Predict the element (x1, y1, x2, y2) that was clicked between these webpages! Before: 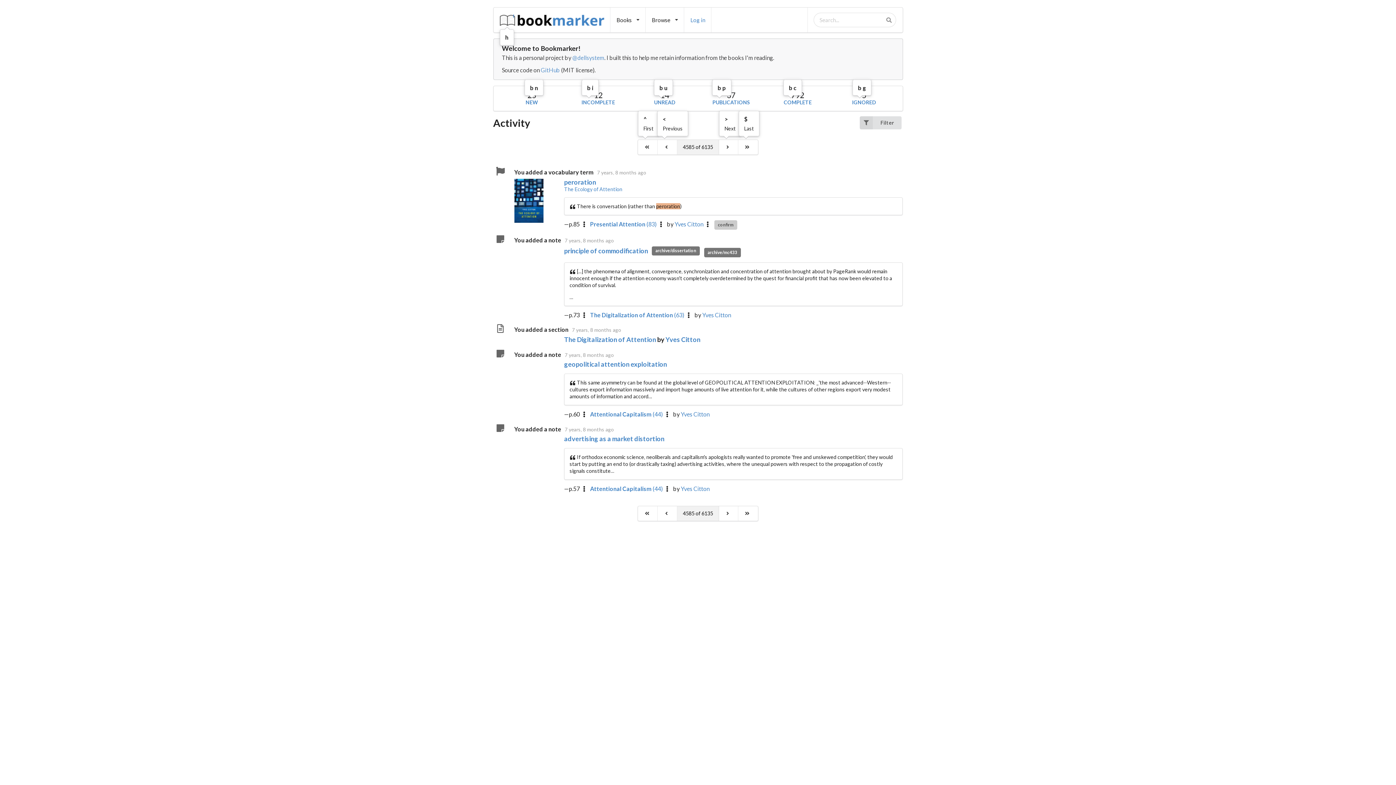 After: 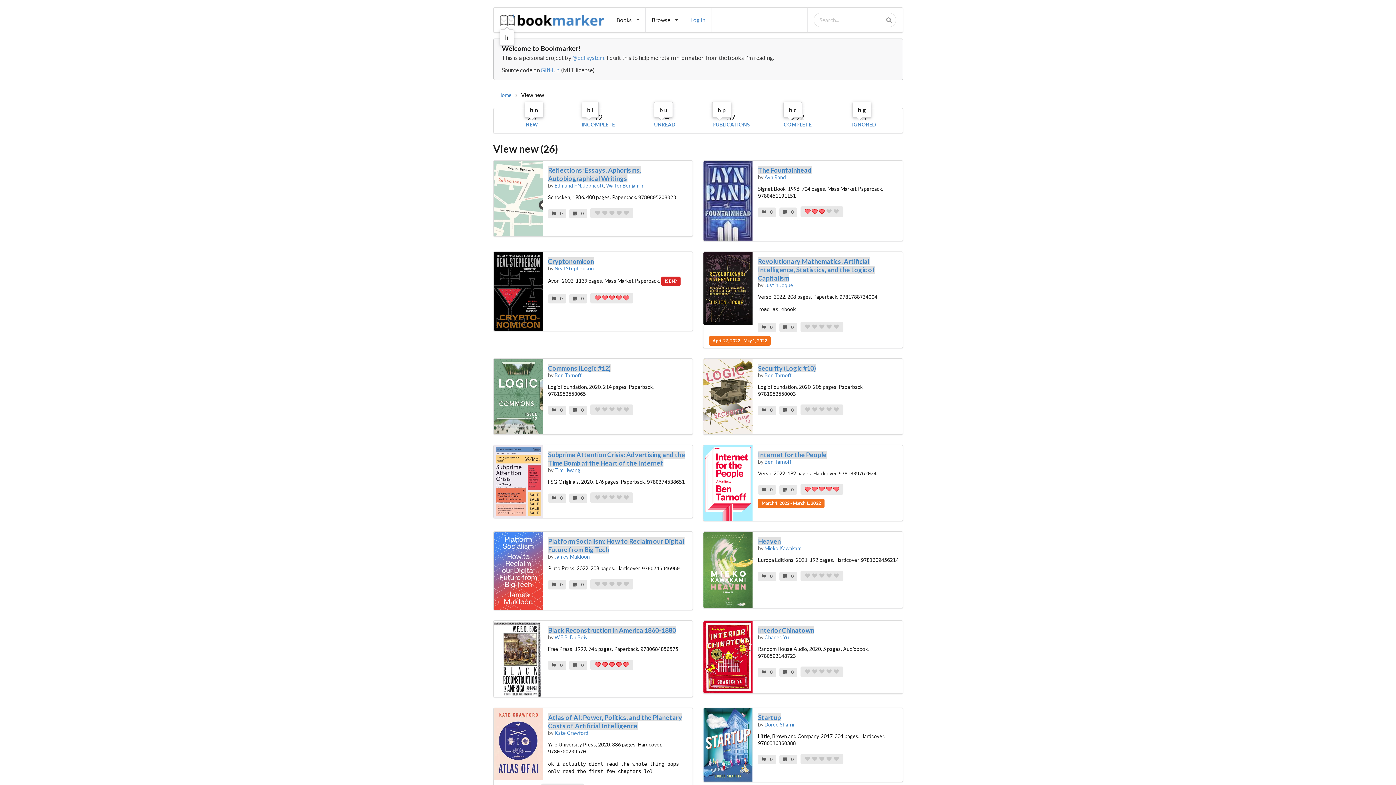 Action: label: NEW bbox: (525, 99, 538, 105)